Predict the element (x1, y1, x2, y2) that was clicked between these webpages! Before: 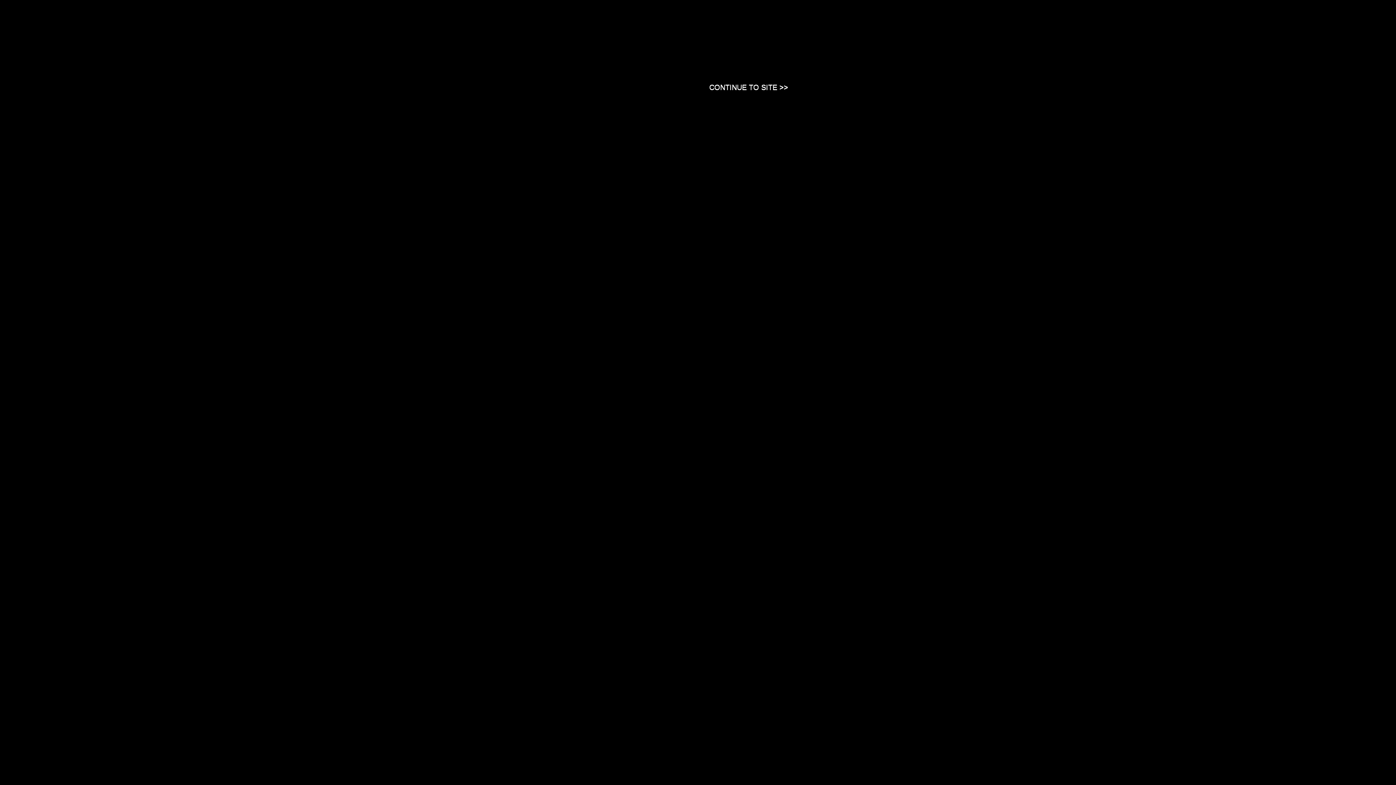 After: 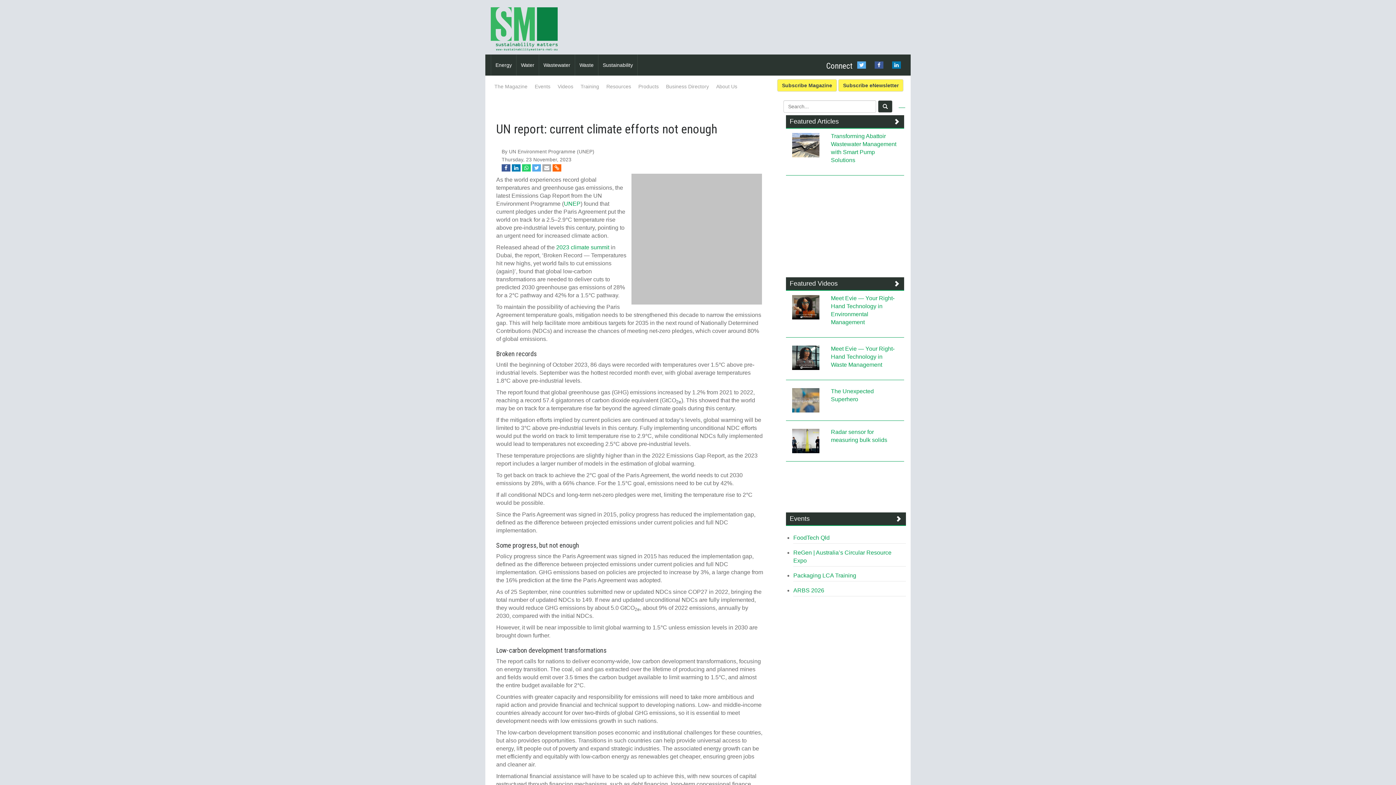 Action: label: Close bbox: (709, 83, 788, 90)